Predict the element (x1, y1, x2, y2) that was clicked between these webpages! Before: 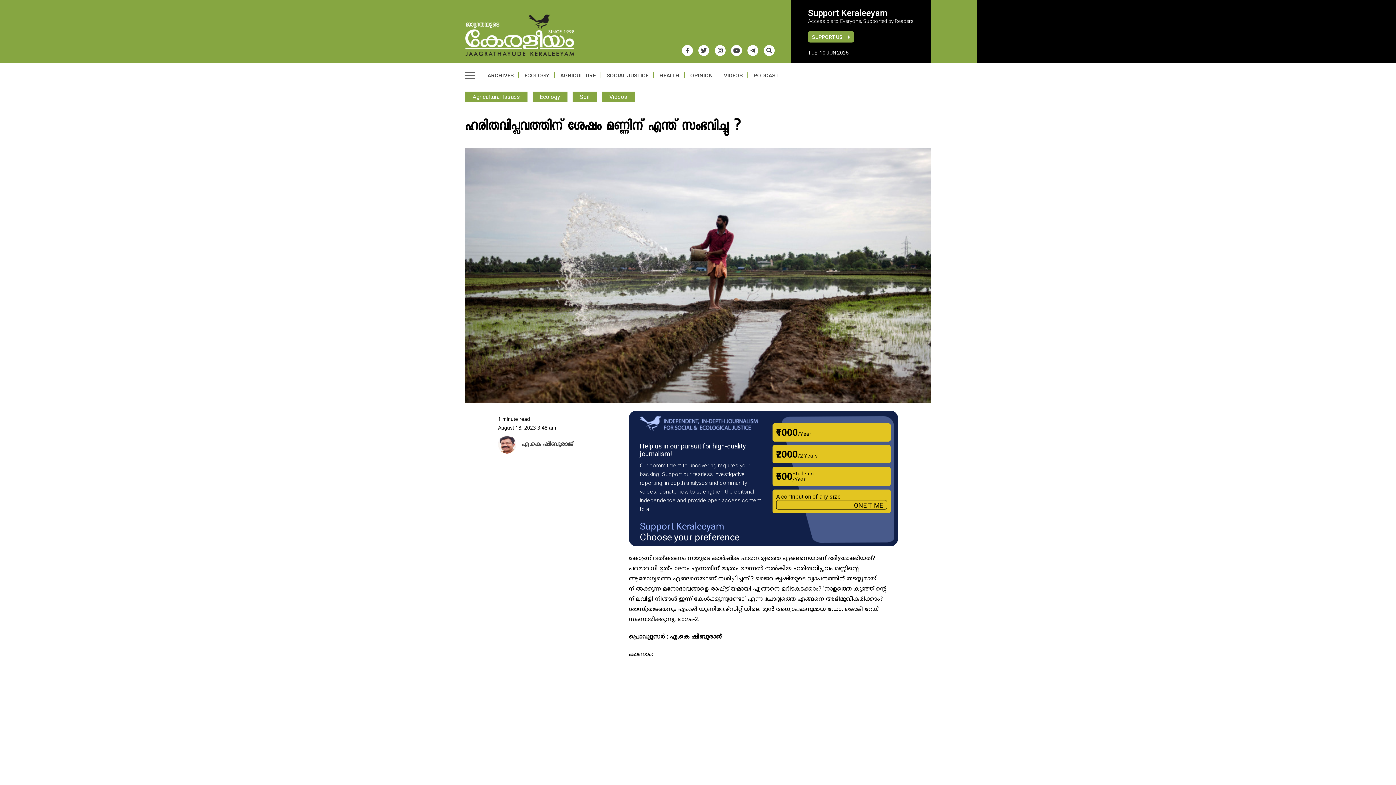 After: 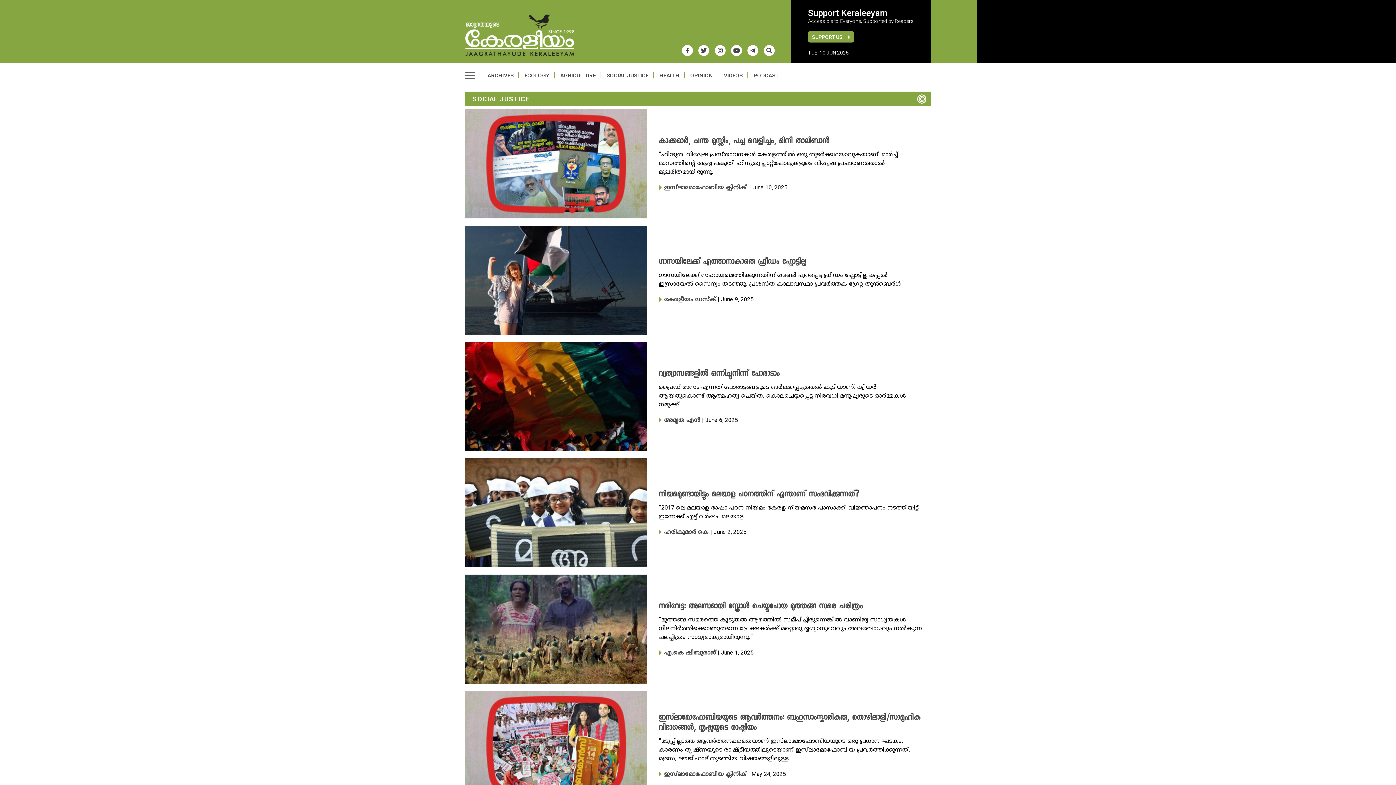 Action: bbox: (601, 70, 654, 80) label: SOCIAL JUSTICE